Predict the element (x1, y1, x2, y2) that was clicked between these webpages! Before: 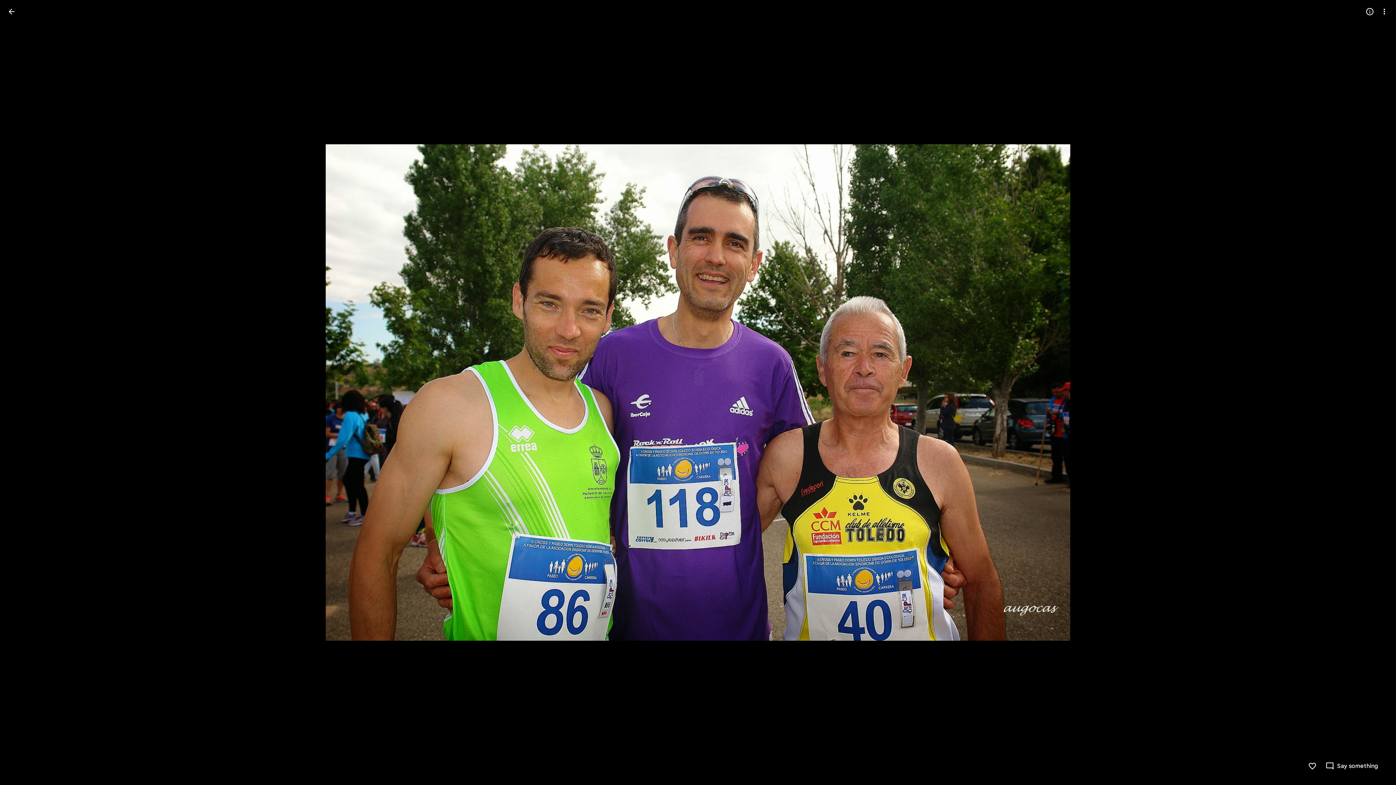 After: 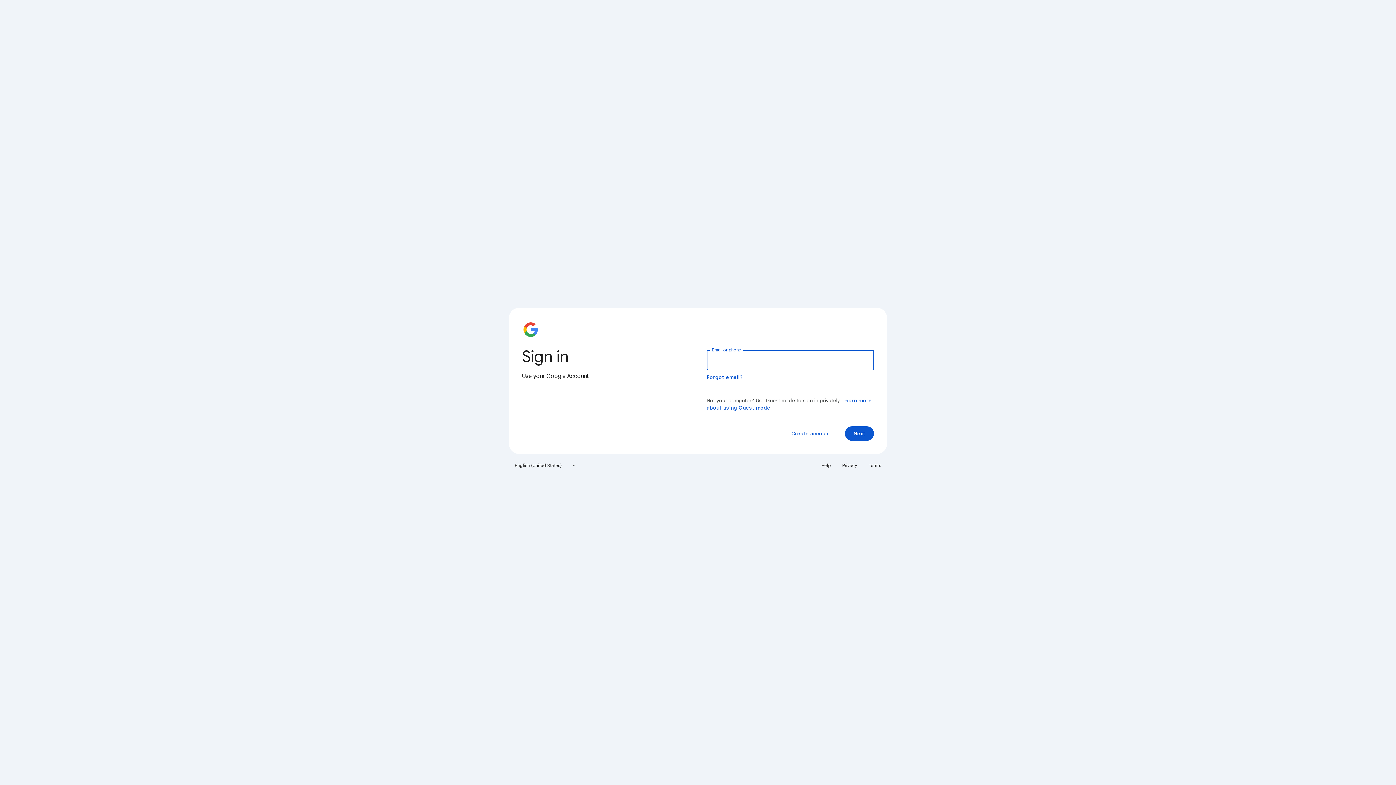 Action: bbox: (1308, 762, 1317, 770) label: Like